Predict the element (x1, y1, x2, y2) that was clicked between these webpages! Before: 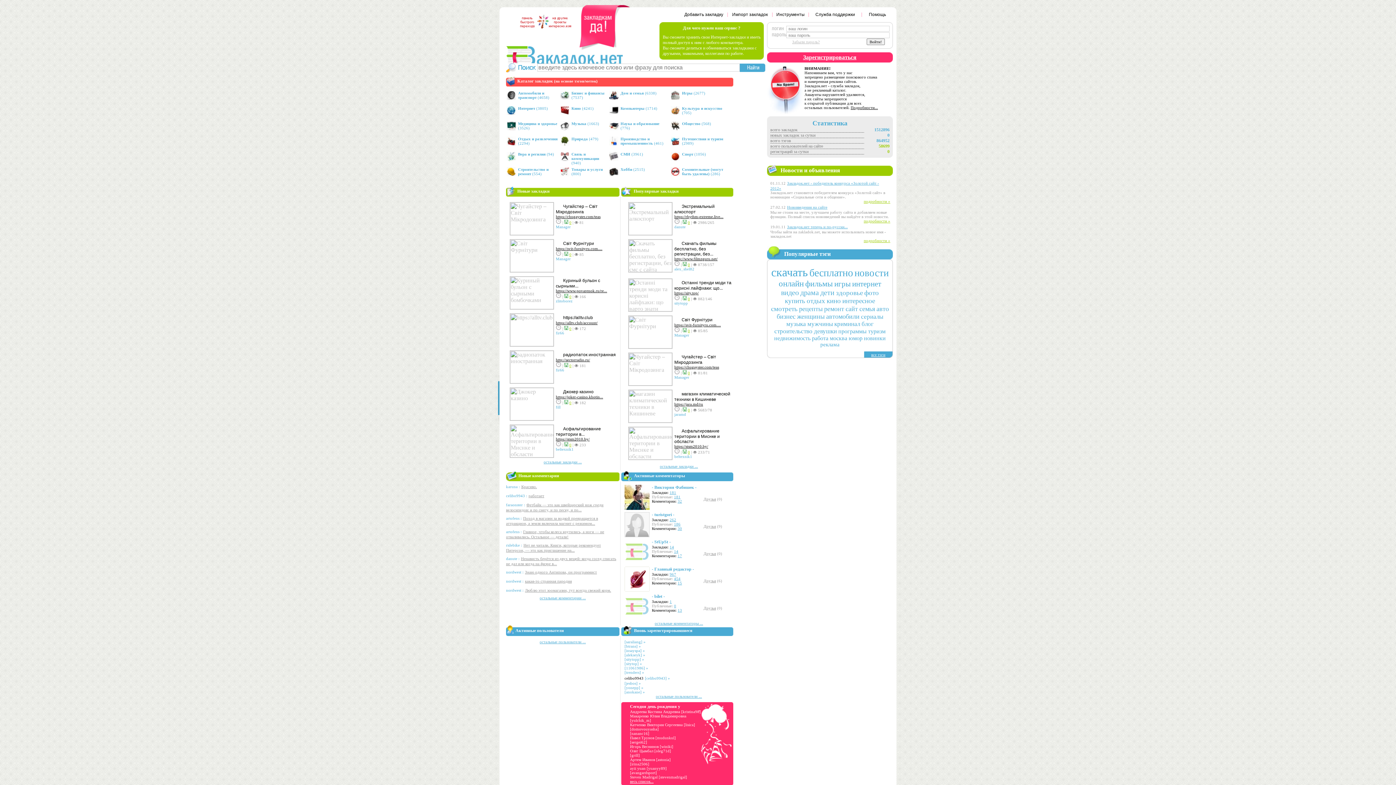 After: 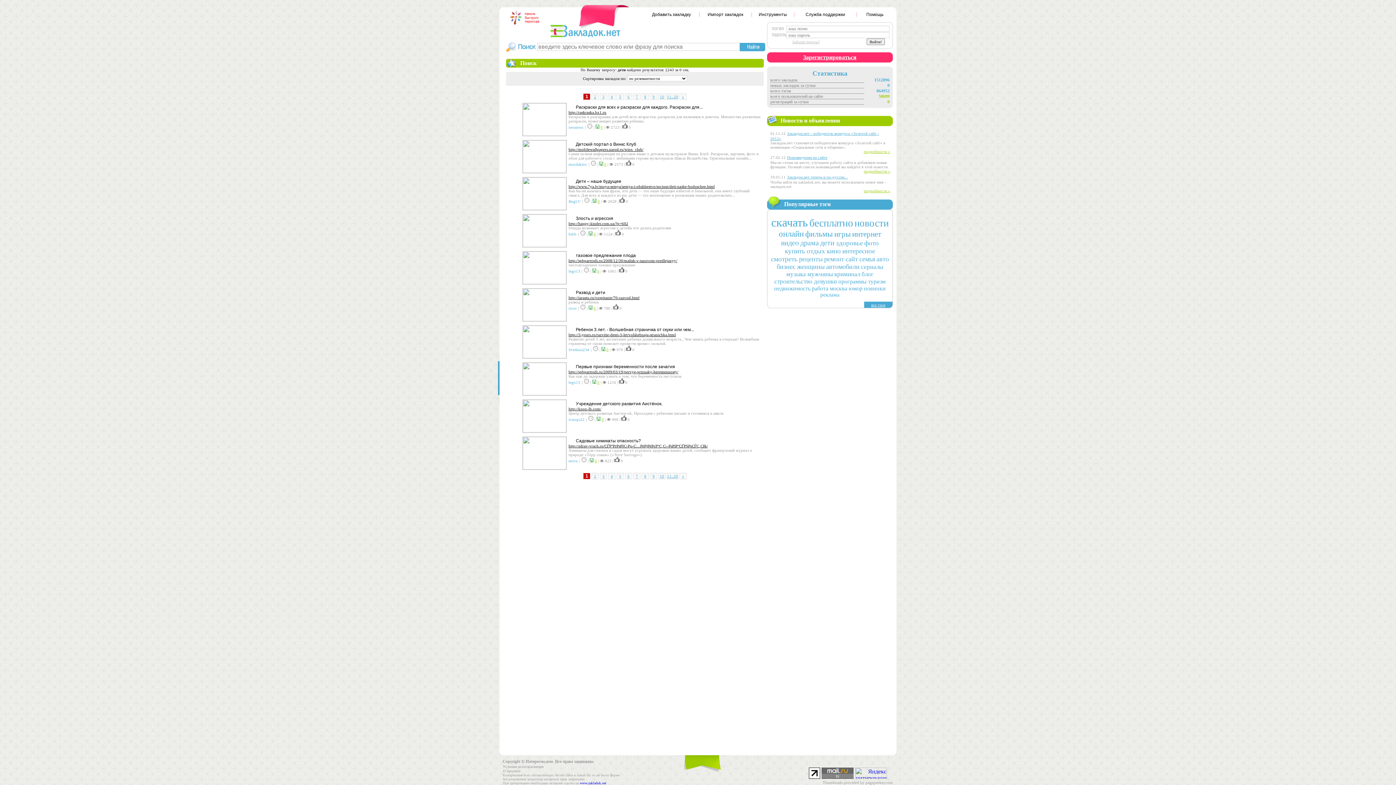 Action: bbox: (820, 288, 834, 296) label: дети